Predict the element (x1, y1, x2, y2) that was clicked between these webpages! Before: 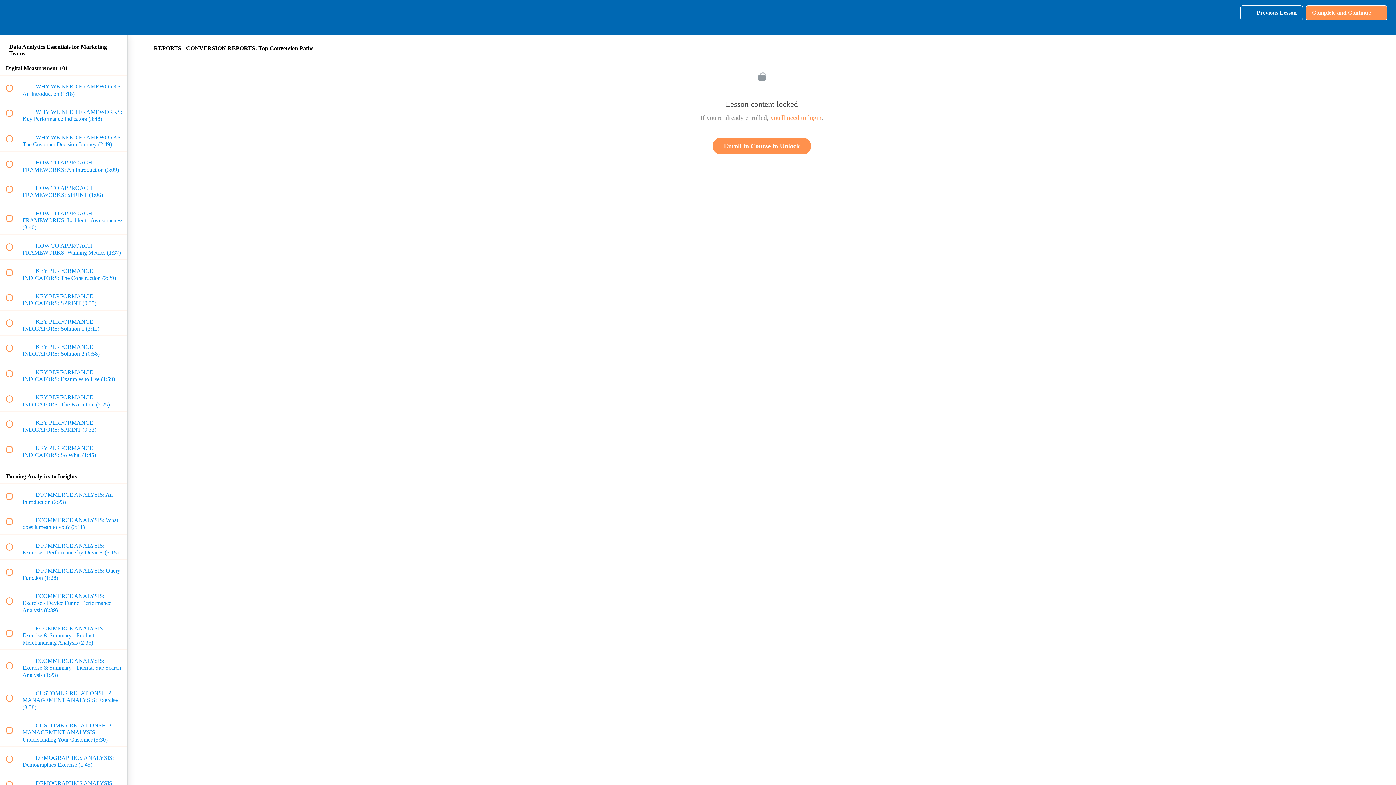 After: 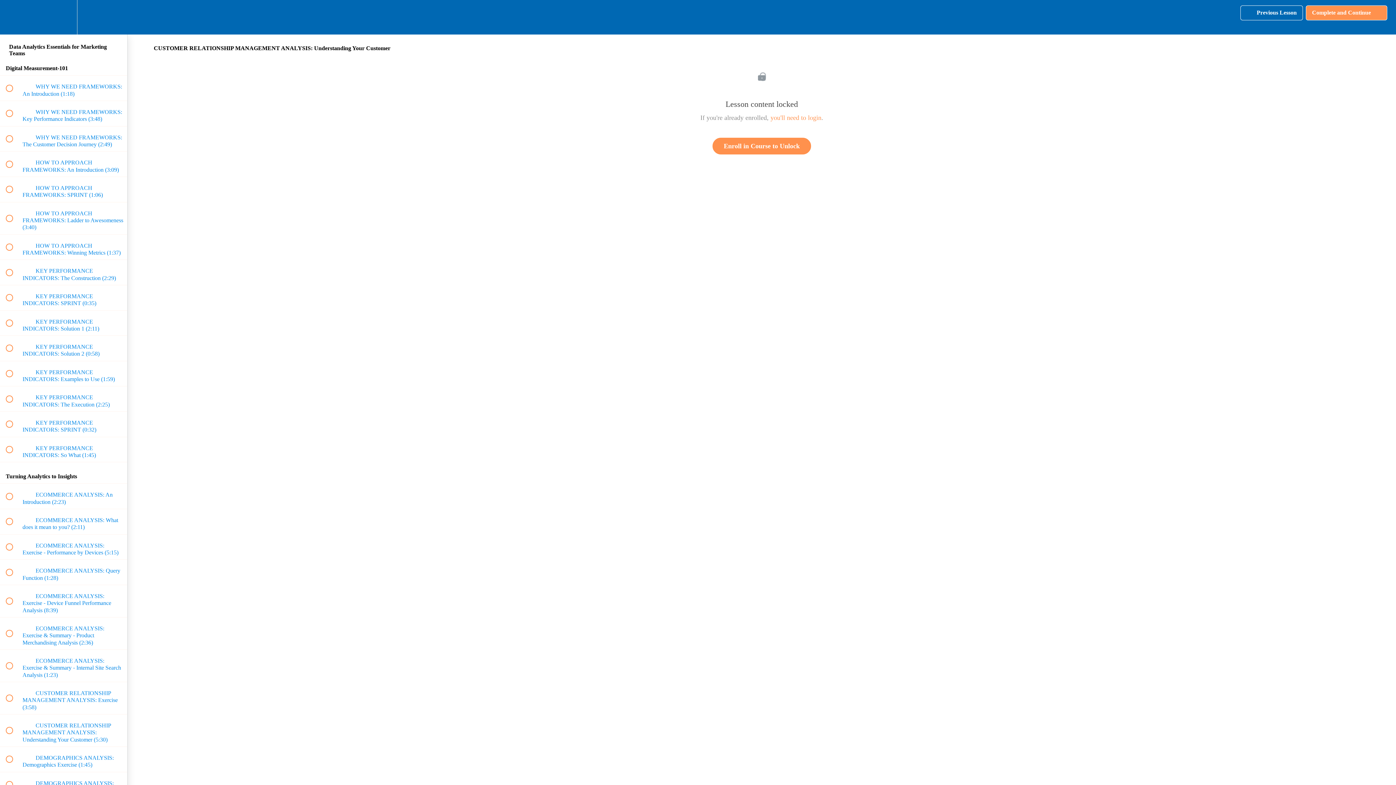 Action: label:  
 CUSTOMER RELATIONSHIP MANAGEMENT ANALYSIS: Understanding Your Customer (5:30) bbox: (0, 714, 127, 746)